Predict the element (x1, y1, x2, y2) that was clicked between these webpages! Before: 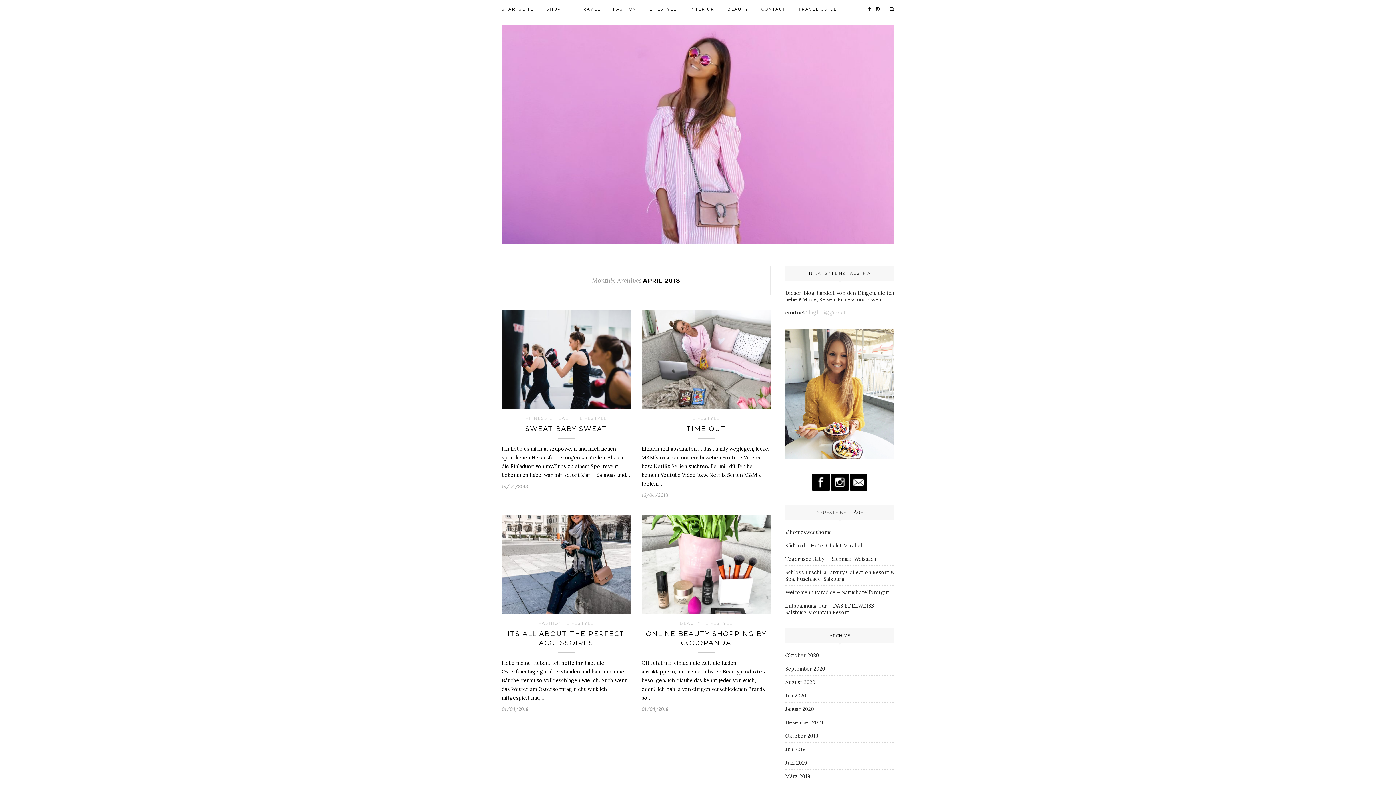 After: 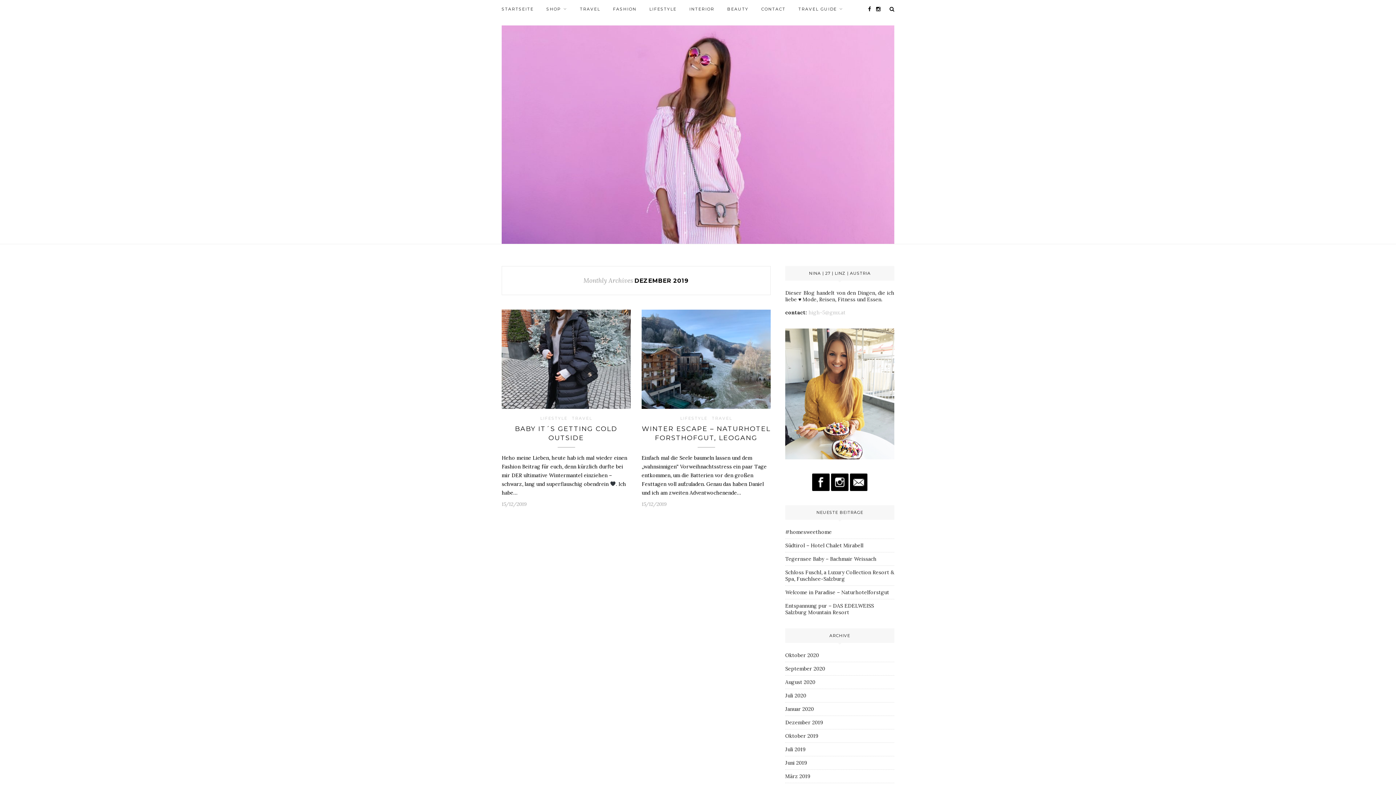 Action: label: Dezember 2019 bbox: (785, 719, 823, 726)